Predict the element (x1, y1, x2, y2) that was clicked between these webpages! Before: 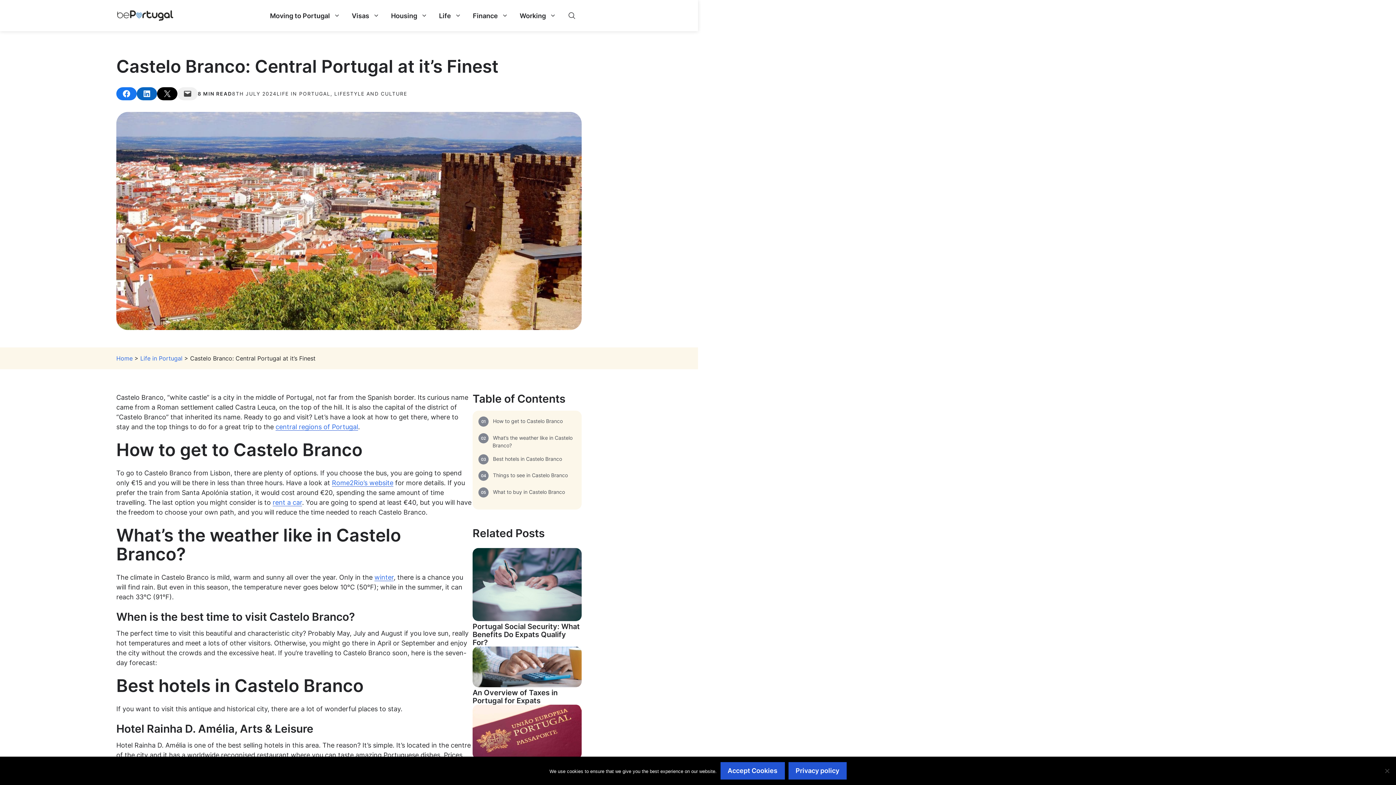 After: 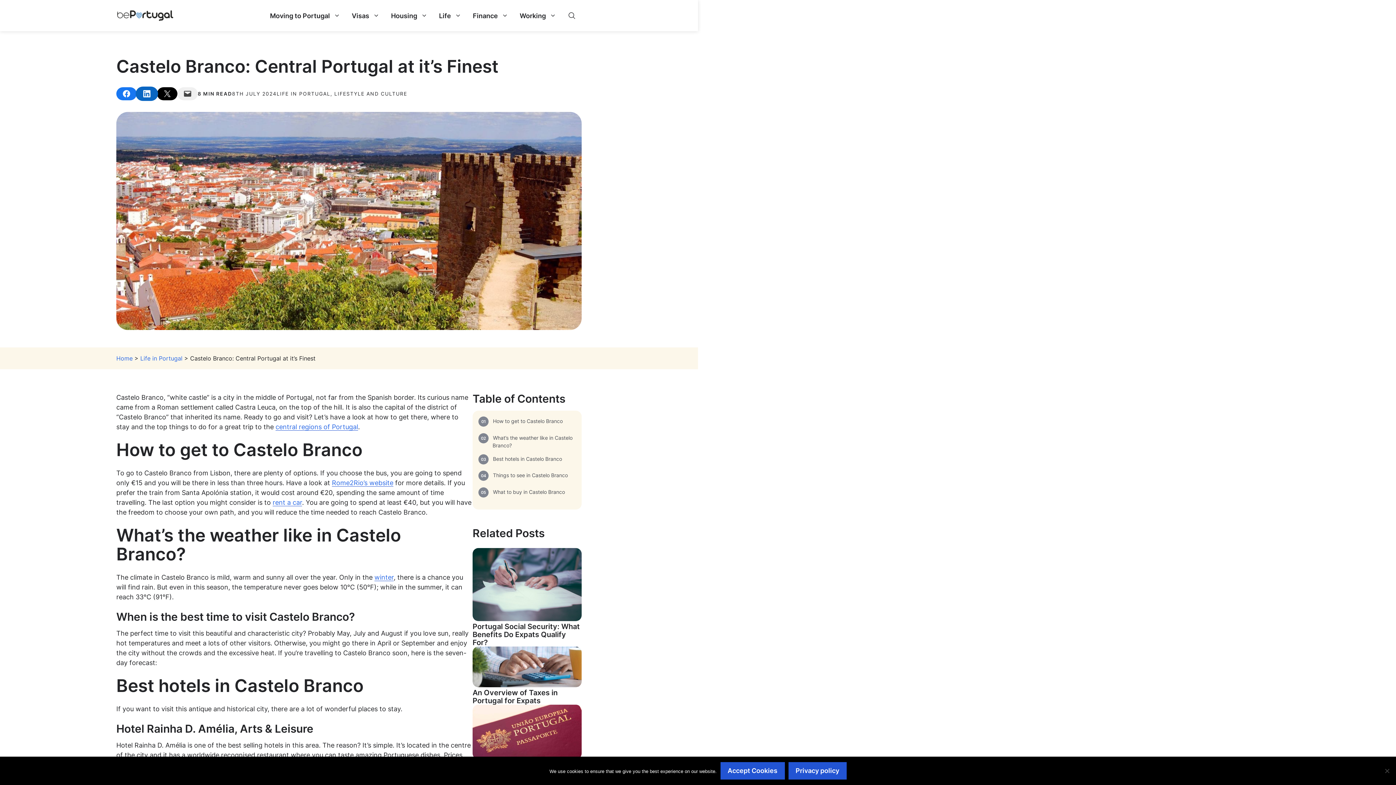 Action: label: Share on LinkedIn bbox: (136, 87, 157, 100)